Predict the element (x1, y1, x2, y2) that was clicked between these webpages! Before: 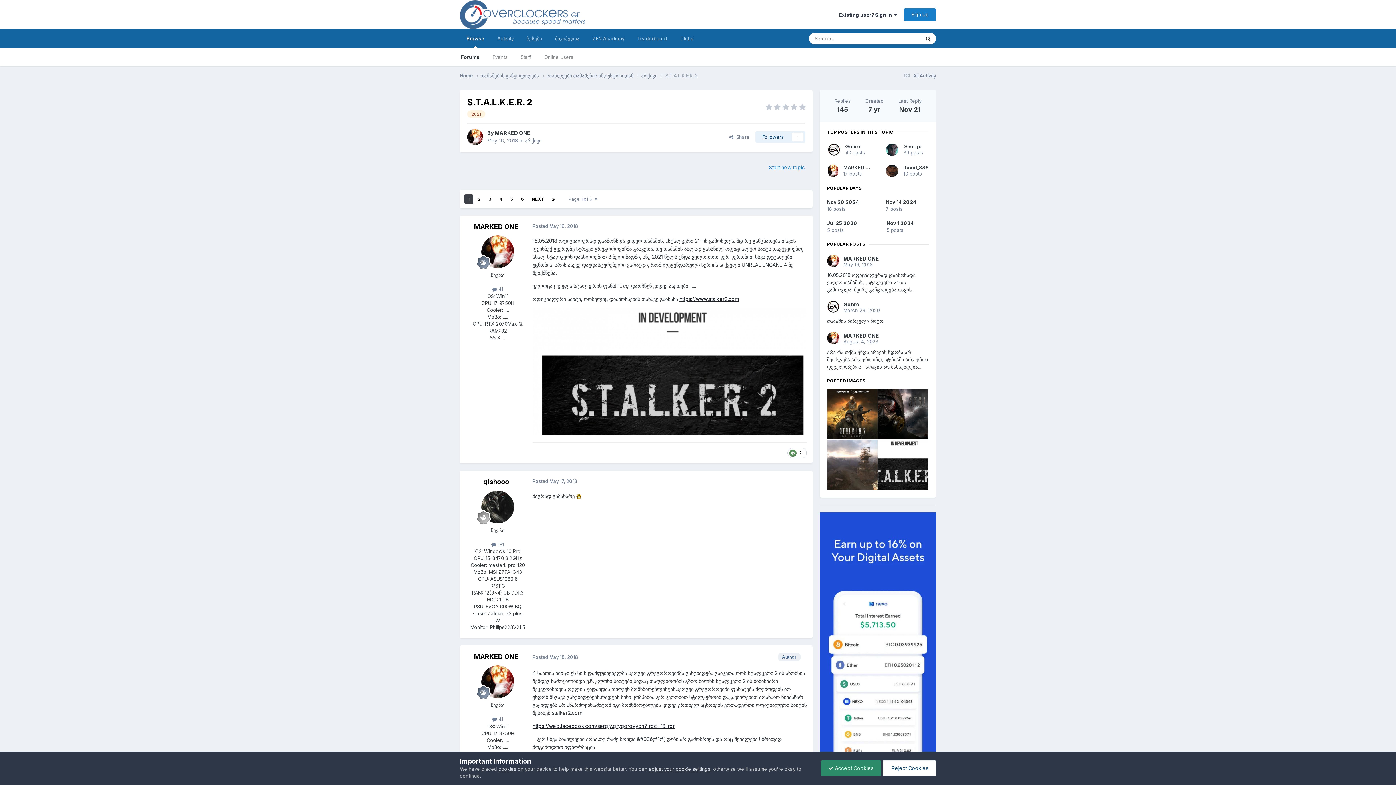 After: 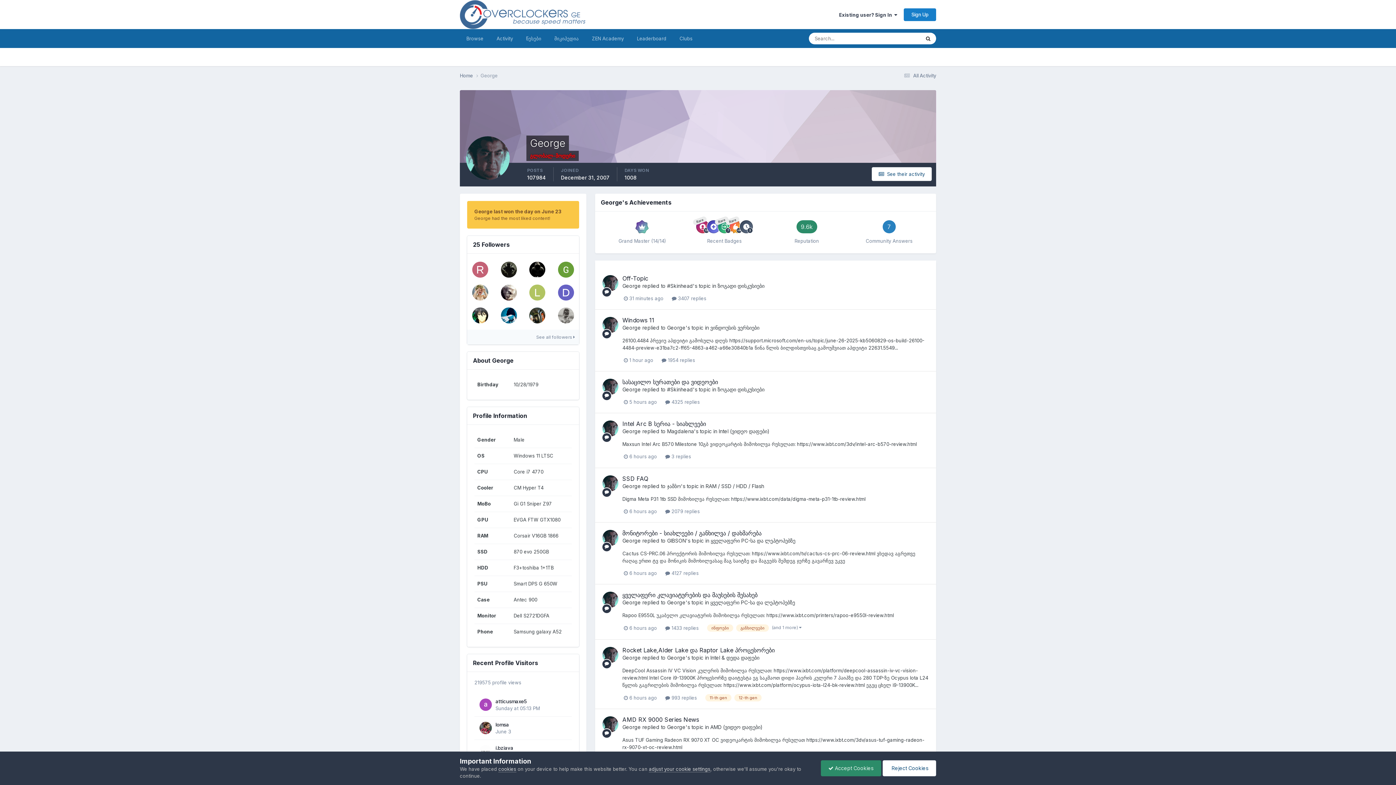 Action: bbox: (886, 143, 898, 155)